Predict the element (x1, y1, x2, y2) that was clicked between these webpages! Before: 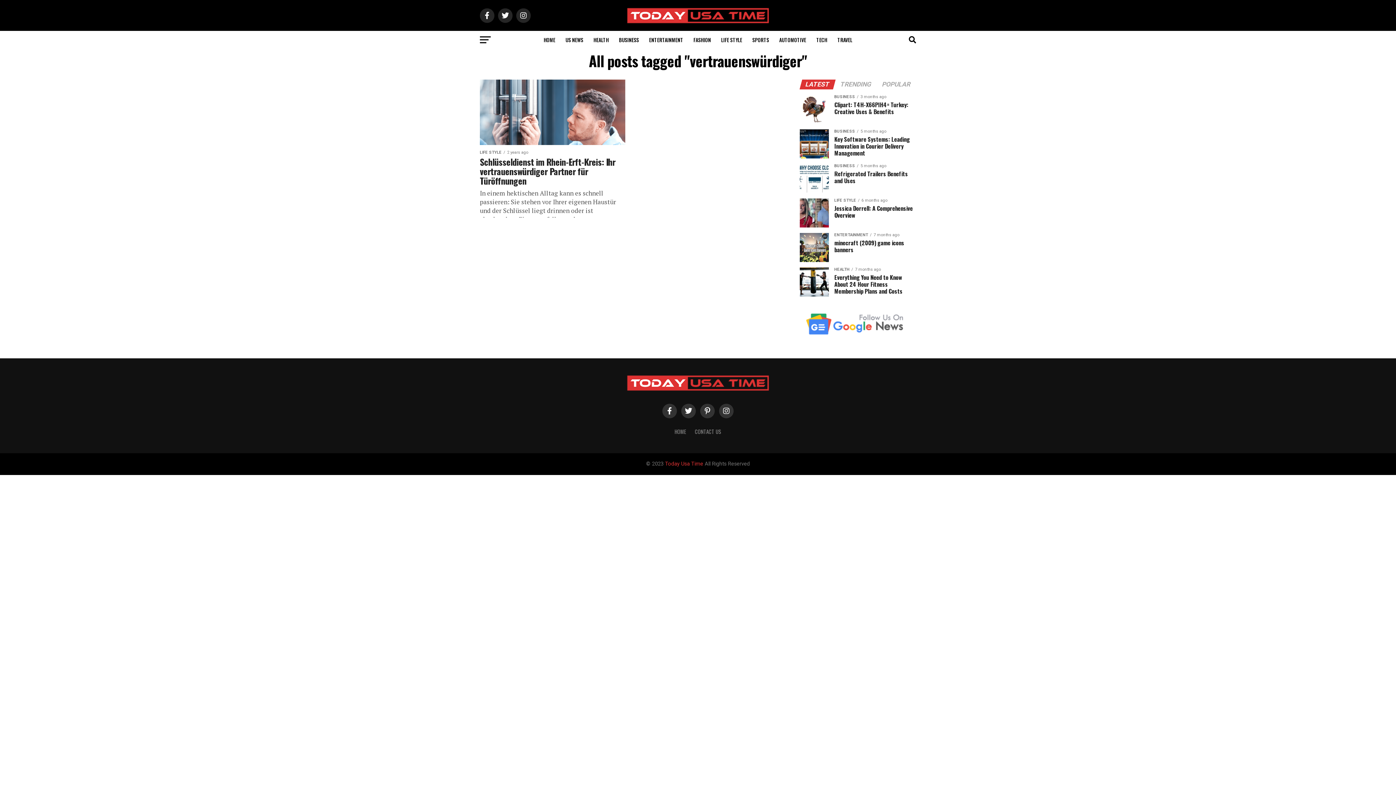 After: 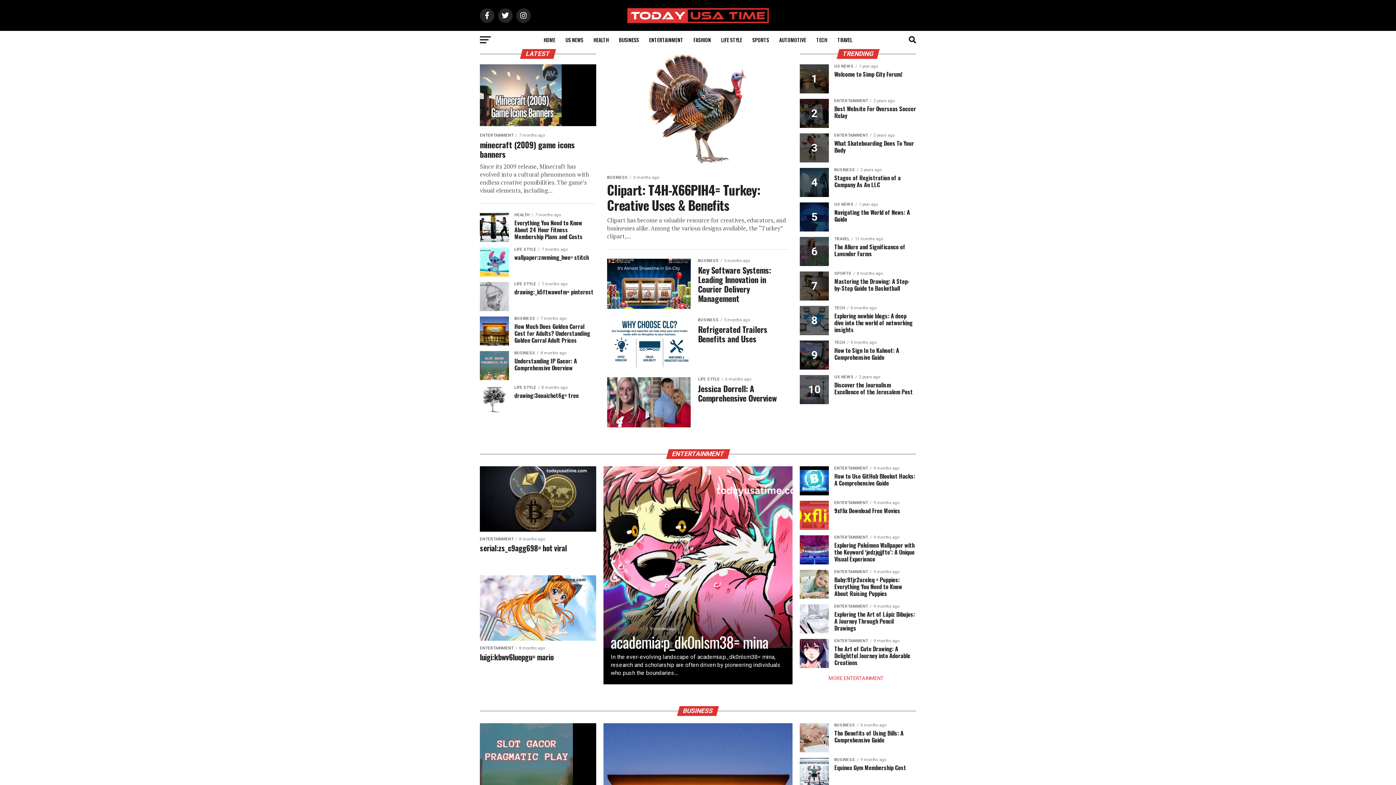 Action: label: HOME bbox: (539, 30, 559, 49)